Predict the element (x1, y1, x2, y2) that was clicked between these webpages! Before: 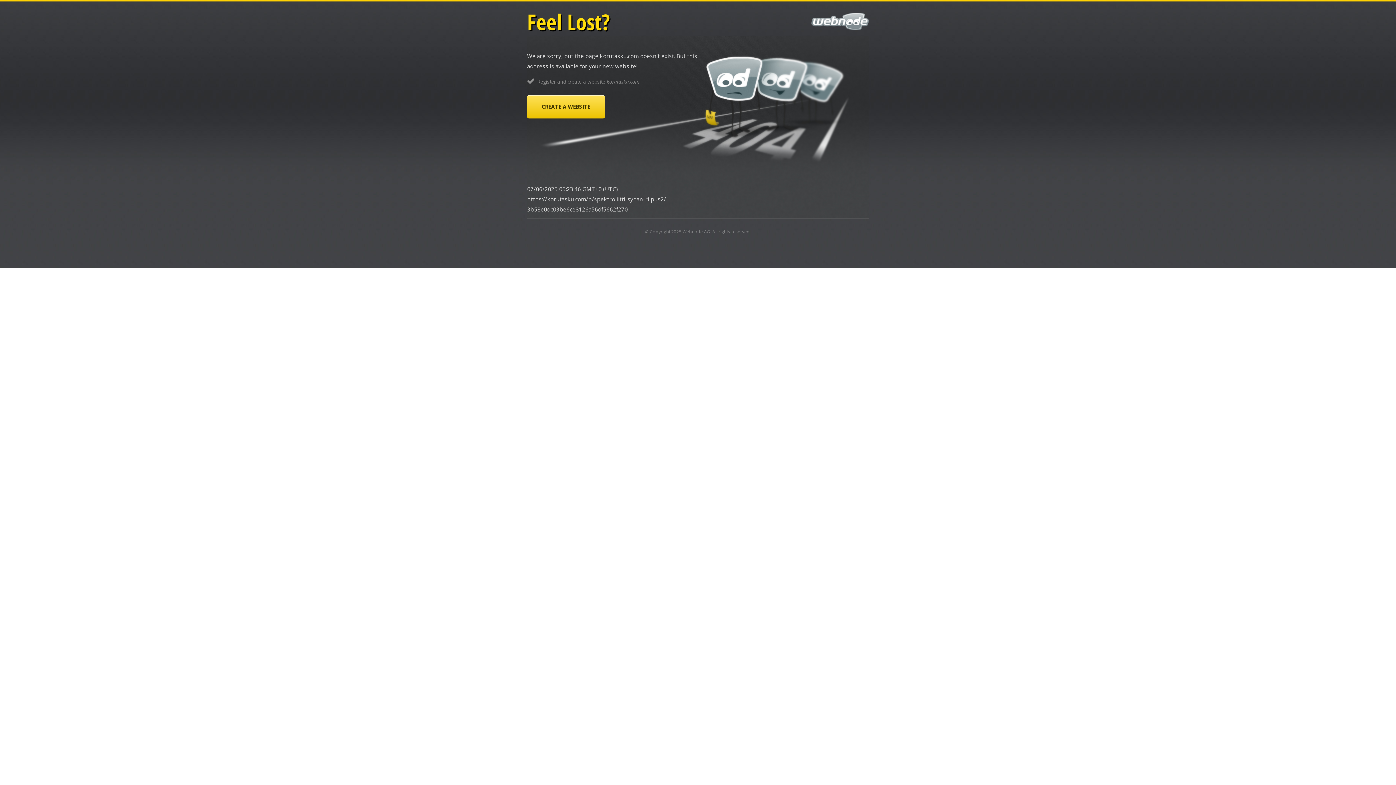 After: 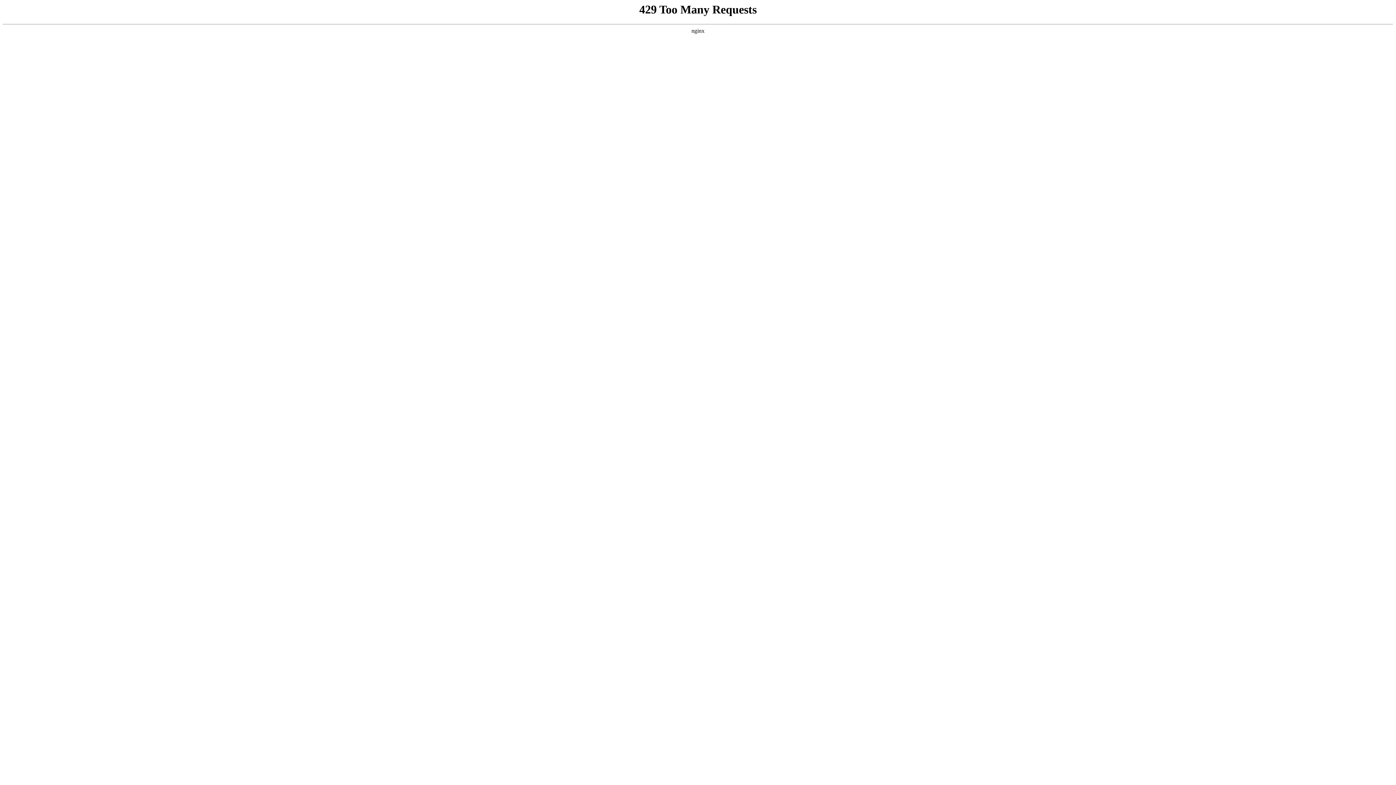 Action: bbox: (527, 95, 605, 118) label: CREATE A WEBSITE